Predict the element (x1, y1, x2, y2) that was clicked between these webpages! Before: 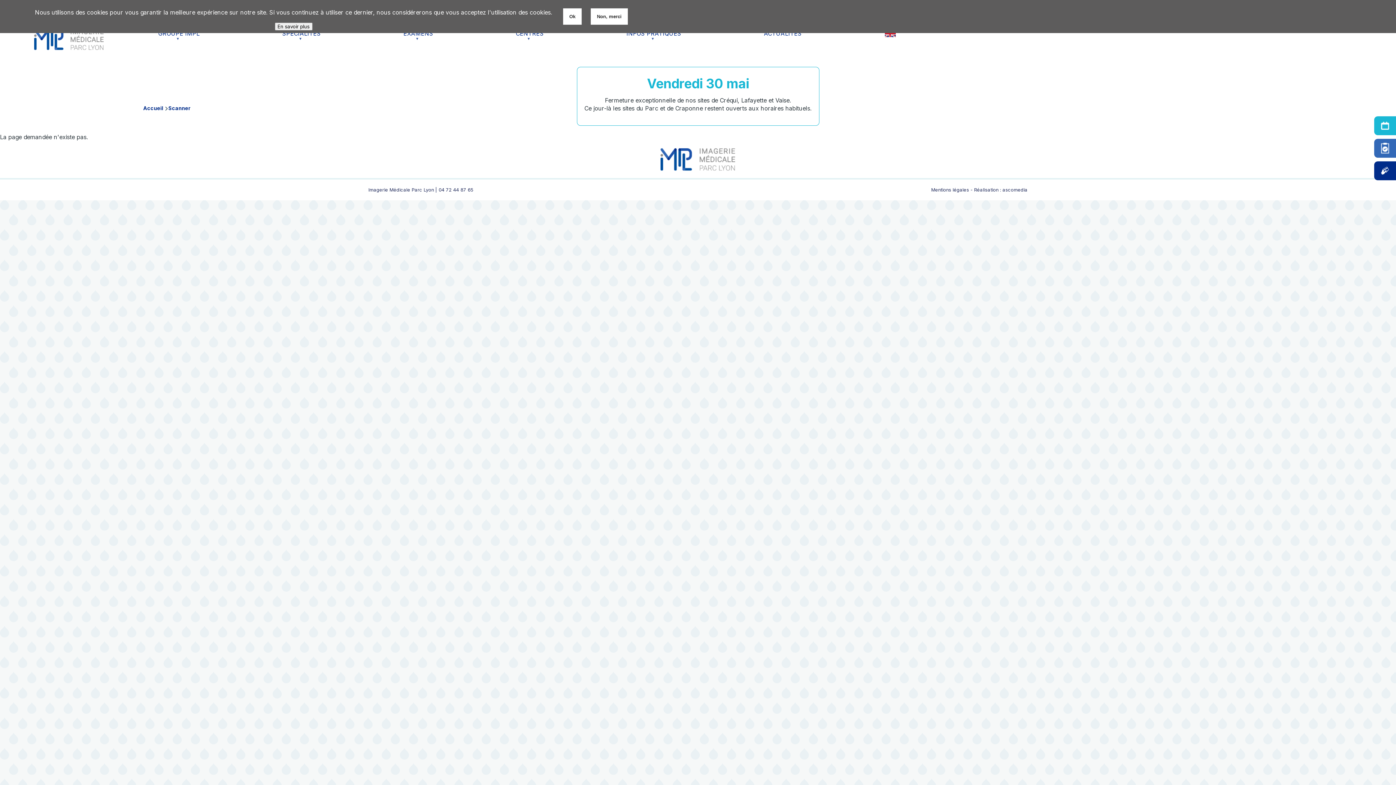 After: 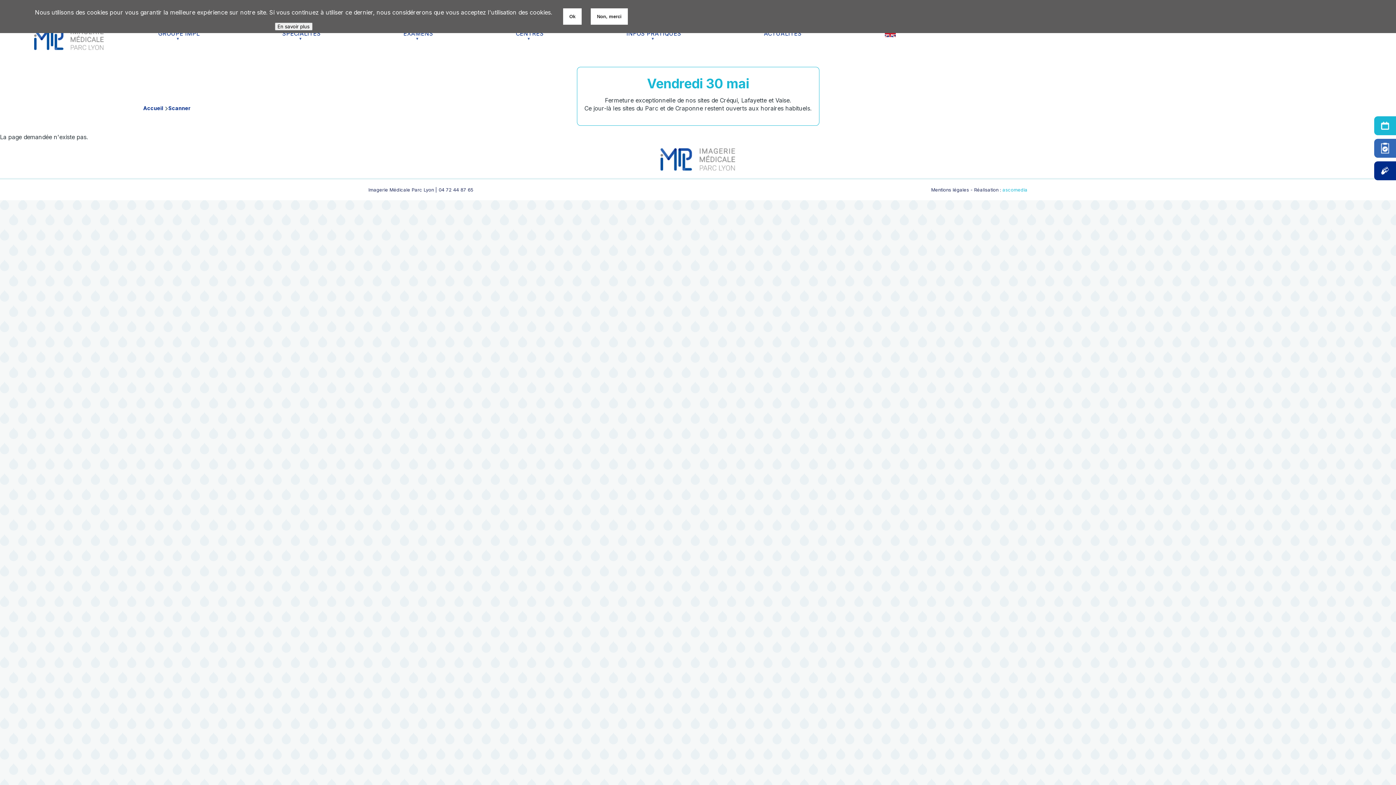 Action: label: ascomedia bbox: (1002, 187, 1027, 192)